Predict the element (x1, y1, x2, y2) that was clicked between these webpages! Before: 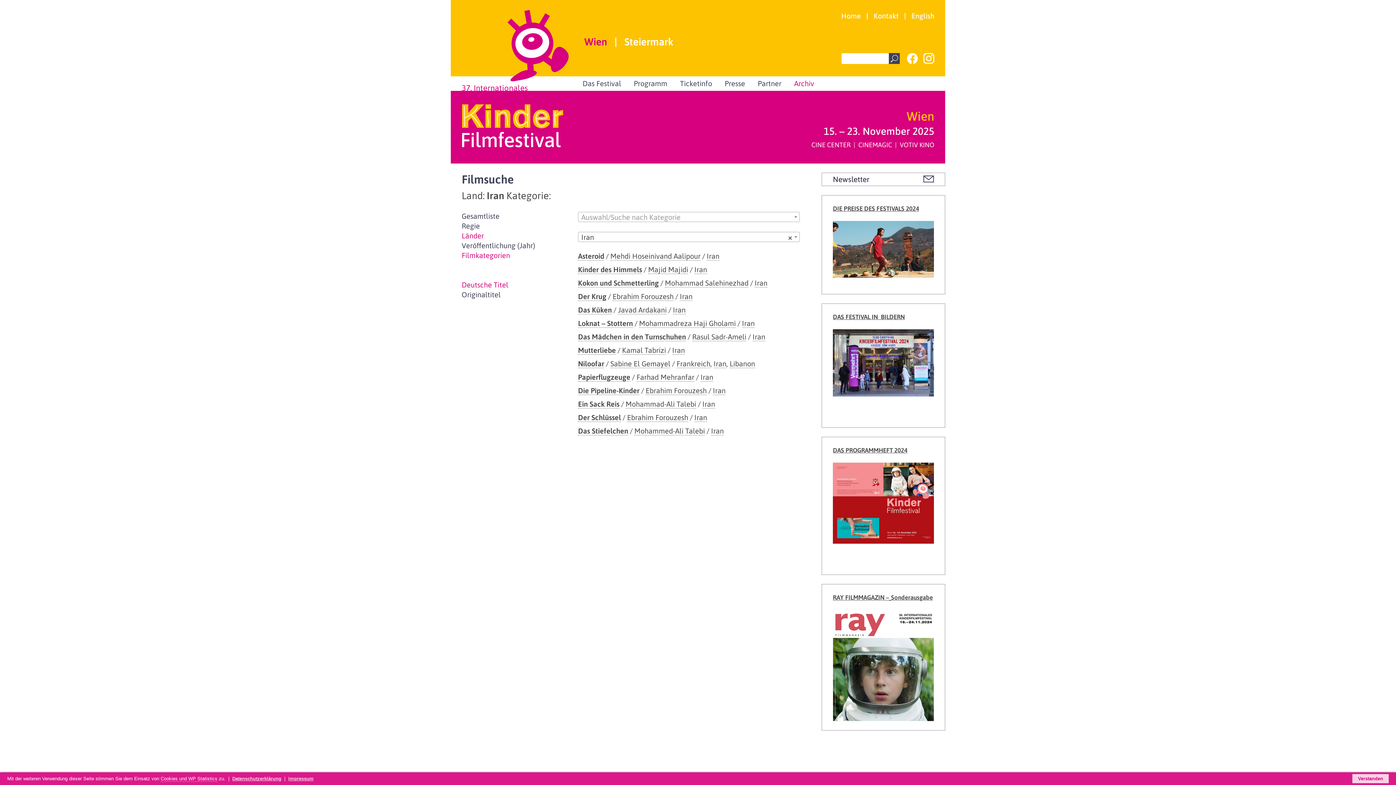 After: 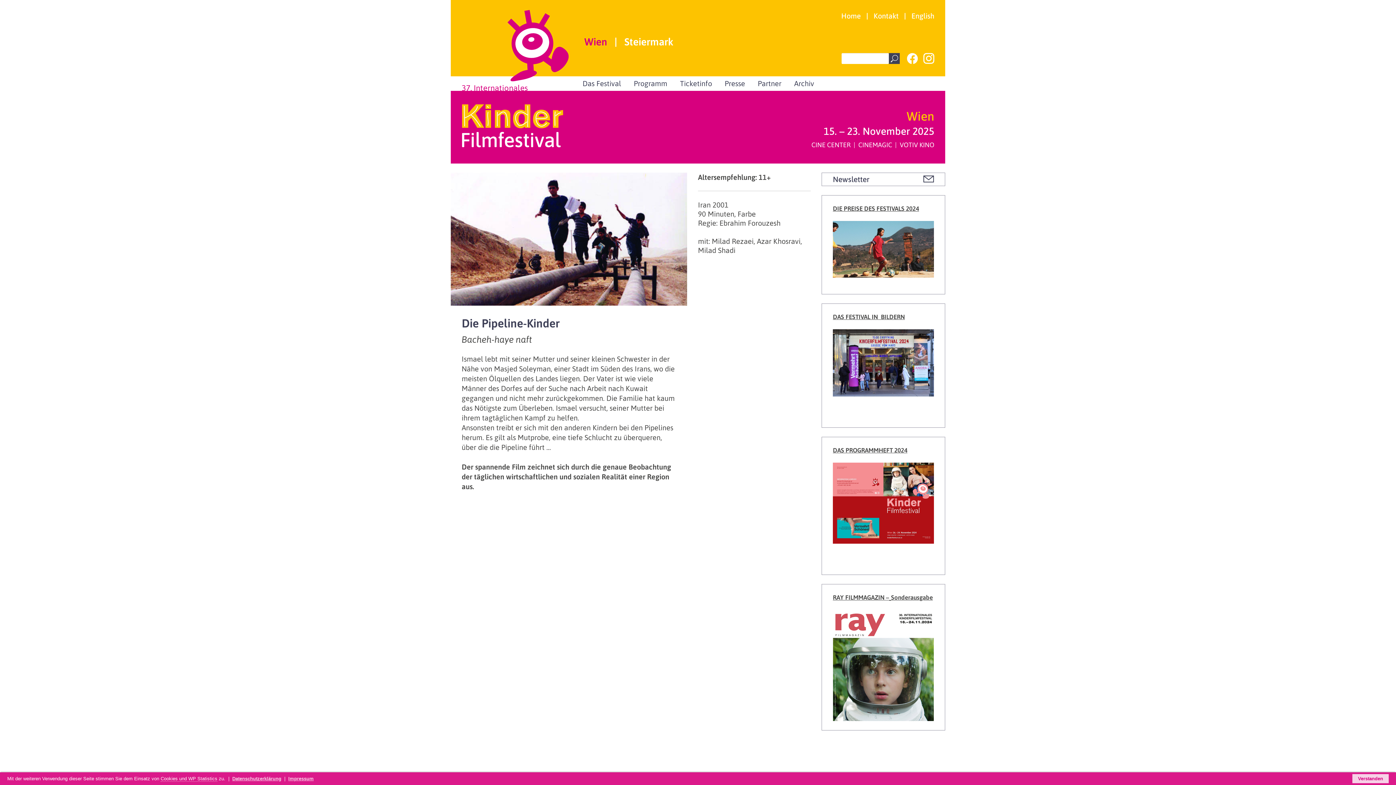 Action: bbox: (578, 386, 639, 395) label: Die Pipeline-Kinder